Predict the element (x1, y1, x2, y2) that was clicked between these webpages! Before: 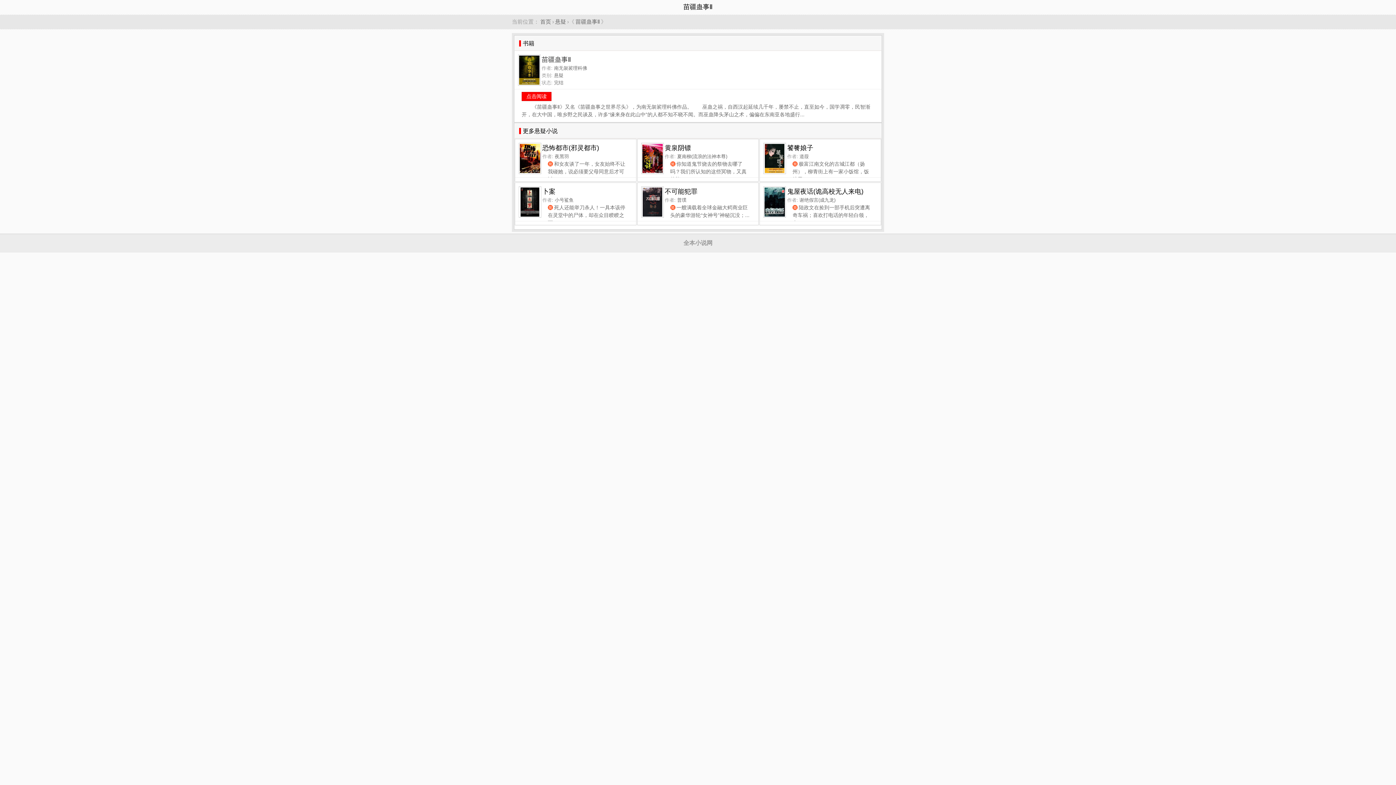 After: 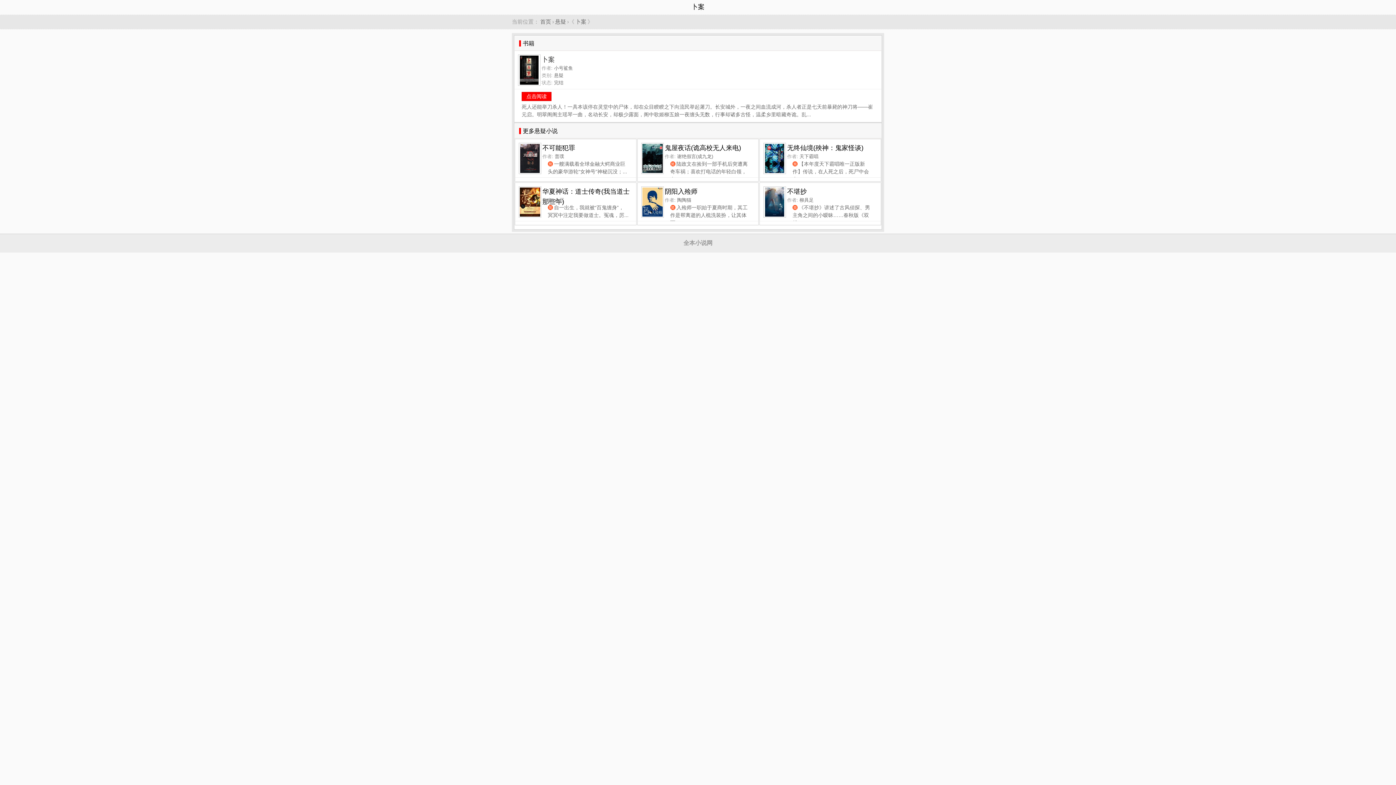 Action: bbox: (542, 186, 636, 196) label: 卜案